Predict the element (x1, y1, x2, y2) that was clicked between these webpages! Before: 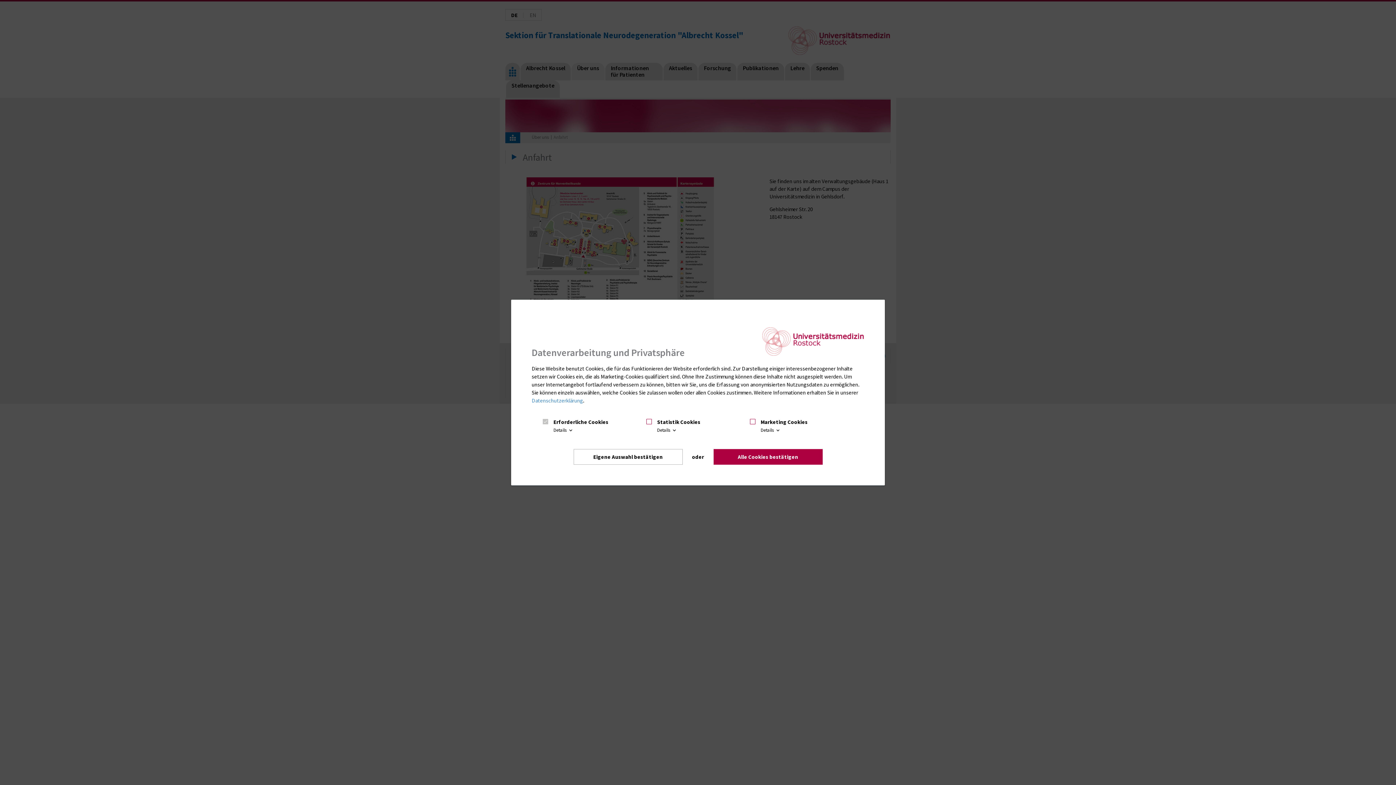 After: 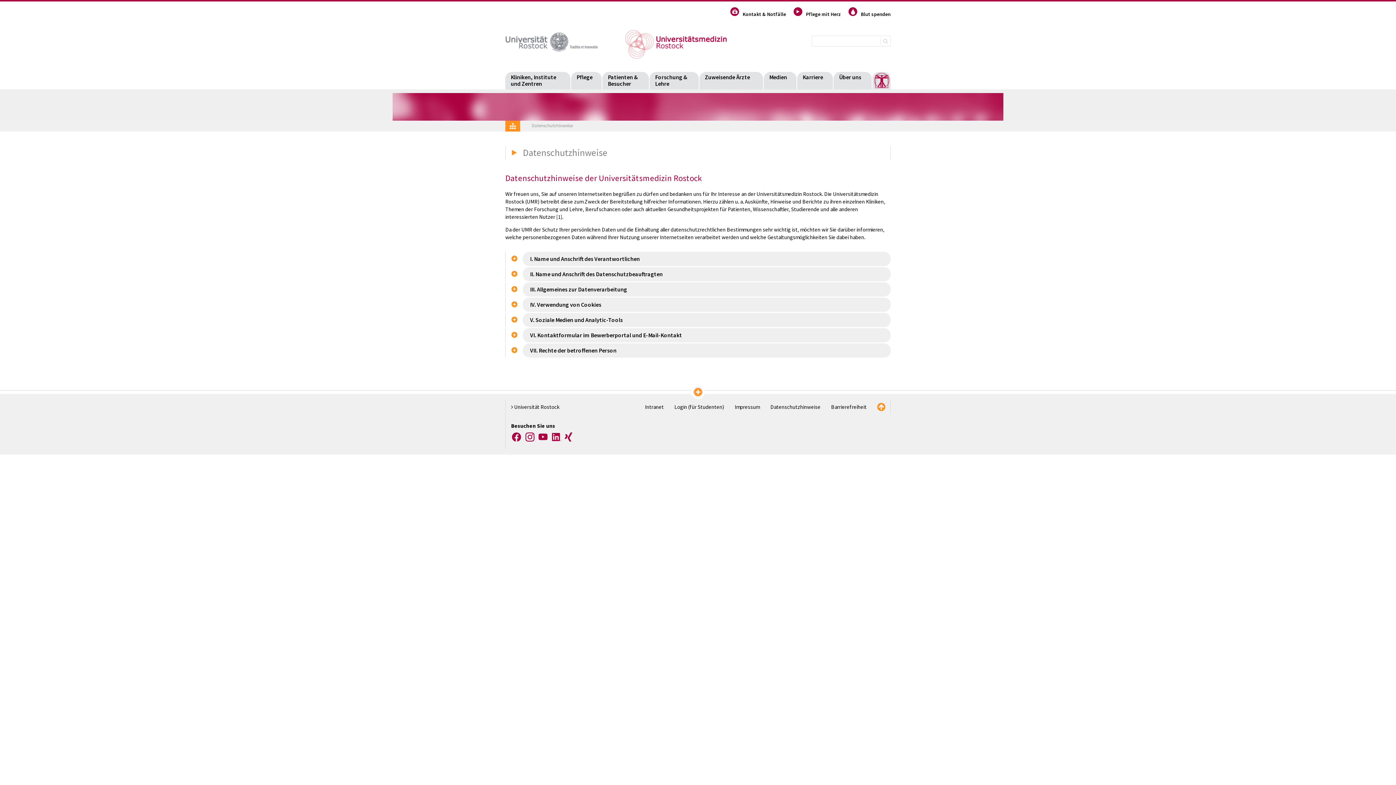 Action: bbox: (531, 397, 583, 404) label: Datenschutzerklärung